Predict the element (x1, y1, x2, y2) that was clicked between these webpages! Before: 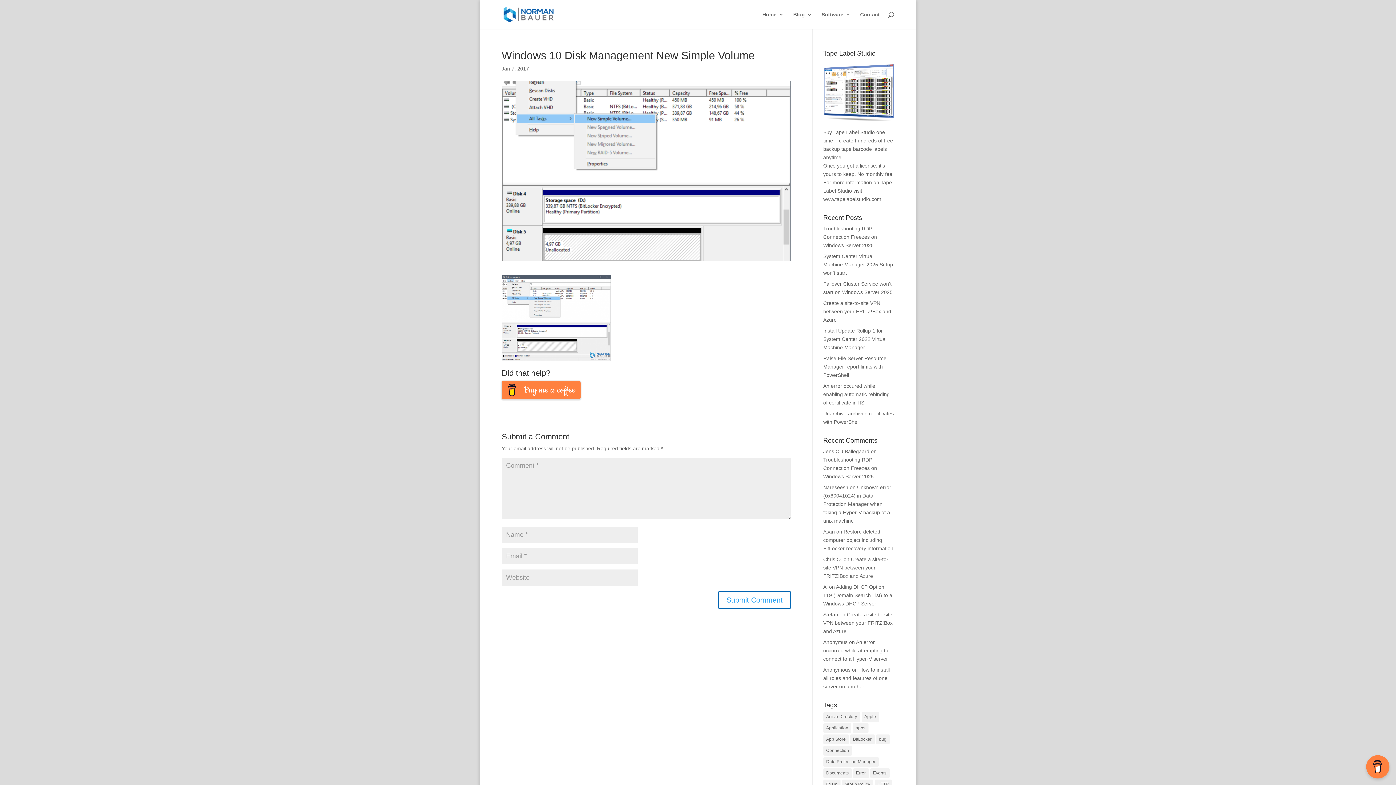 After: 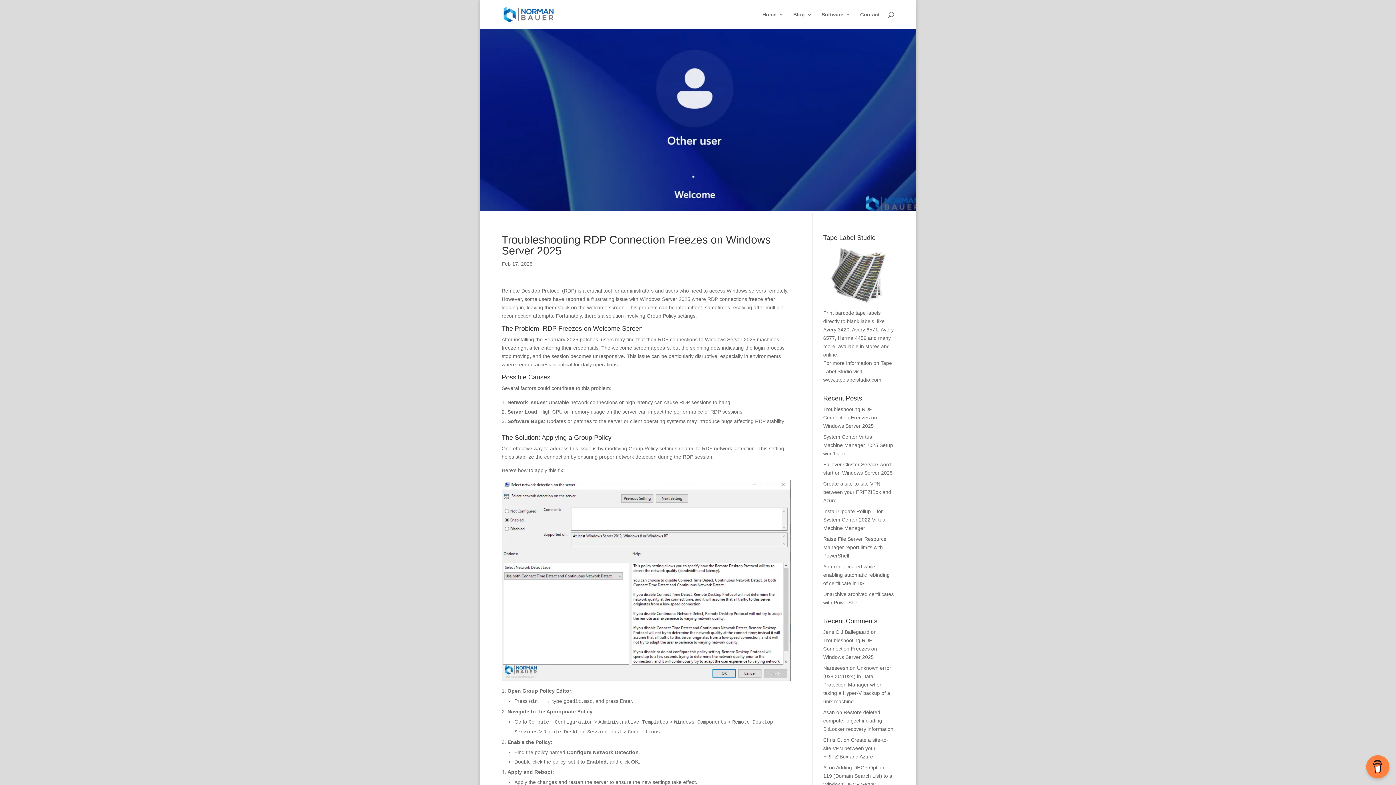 Action: bbox: (823, 225, 877, 248) label: Troubleshooting RDP Connection Freezes on Windows Server 2025